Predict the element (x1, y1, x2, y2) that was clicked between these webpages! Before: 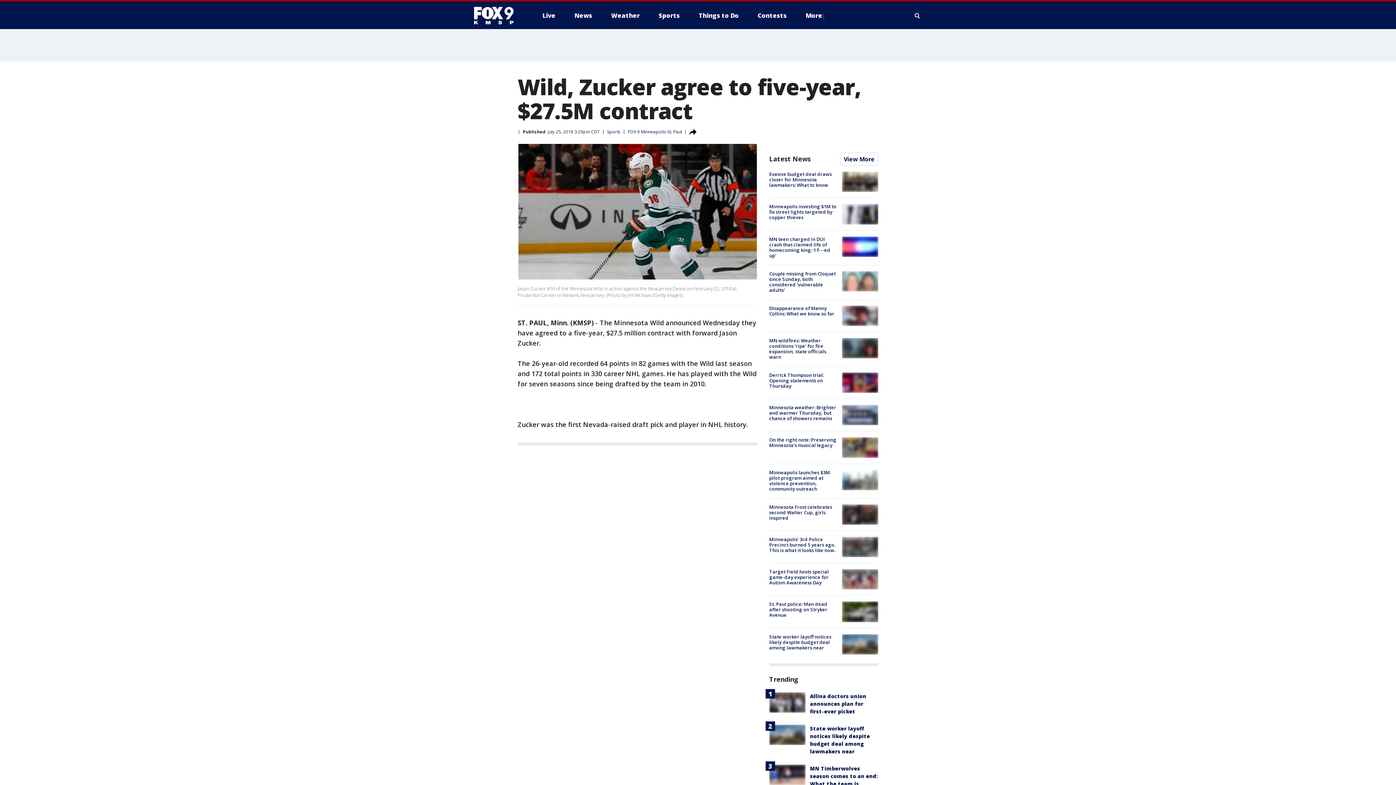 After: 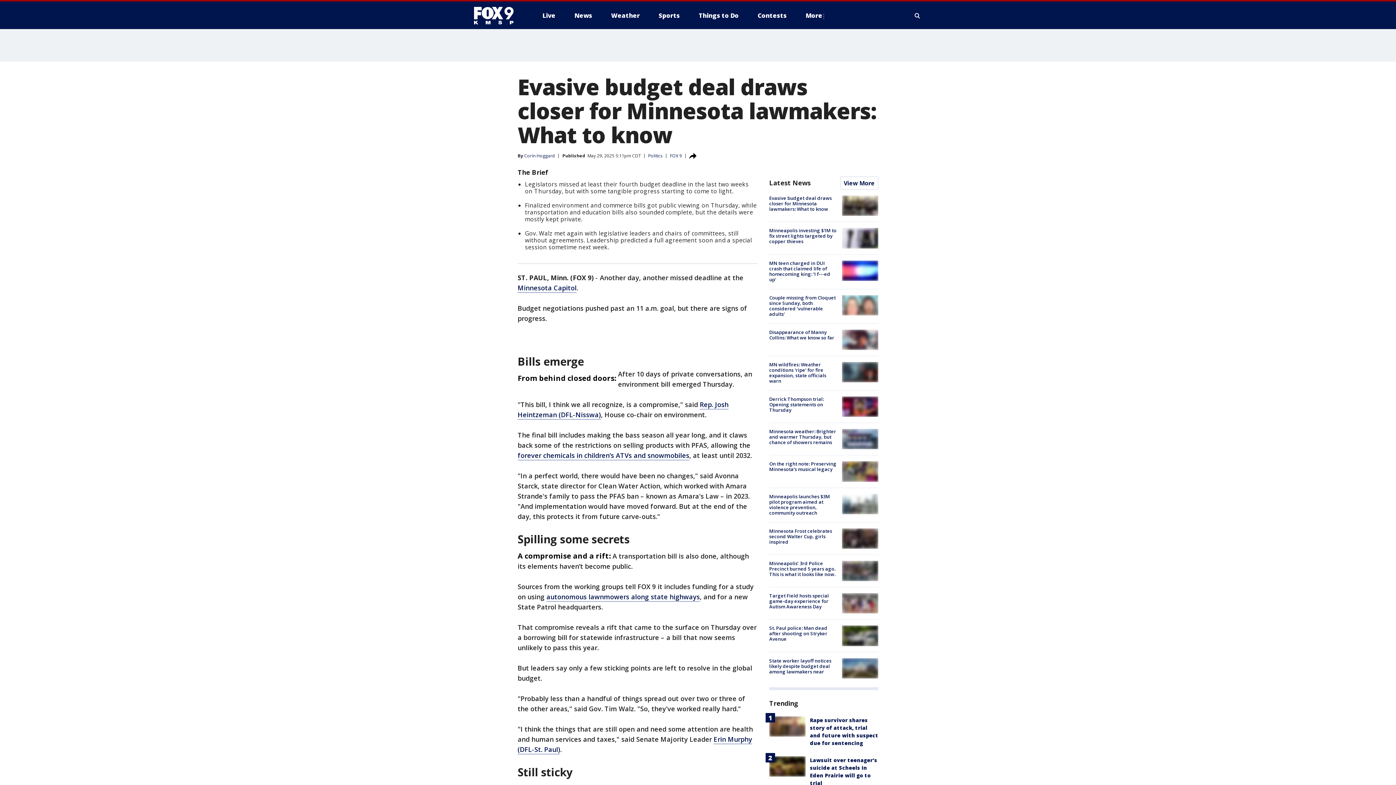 Action: bbox: (842, 171, 878, 192)